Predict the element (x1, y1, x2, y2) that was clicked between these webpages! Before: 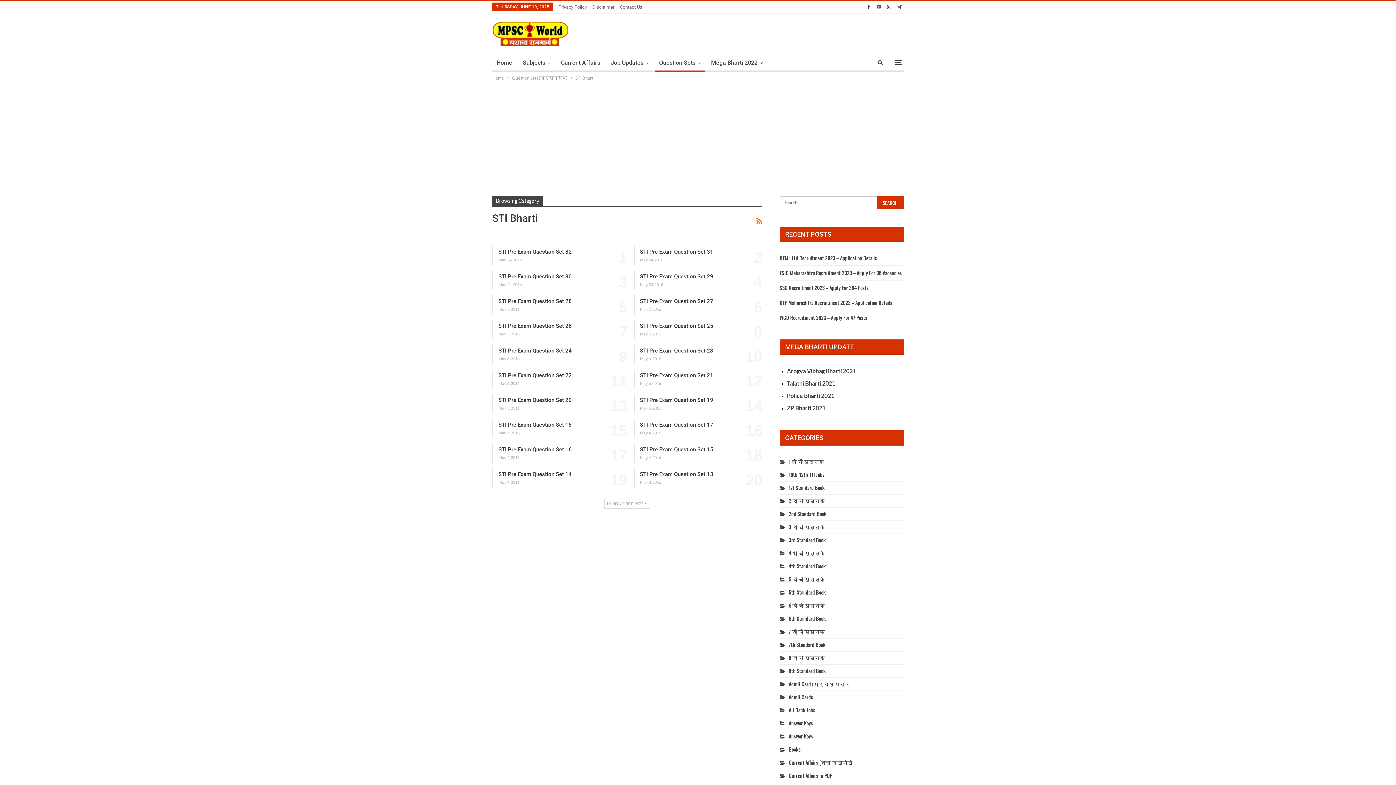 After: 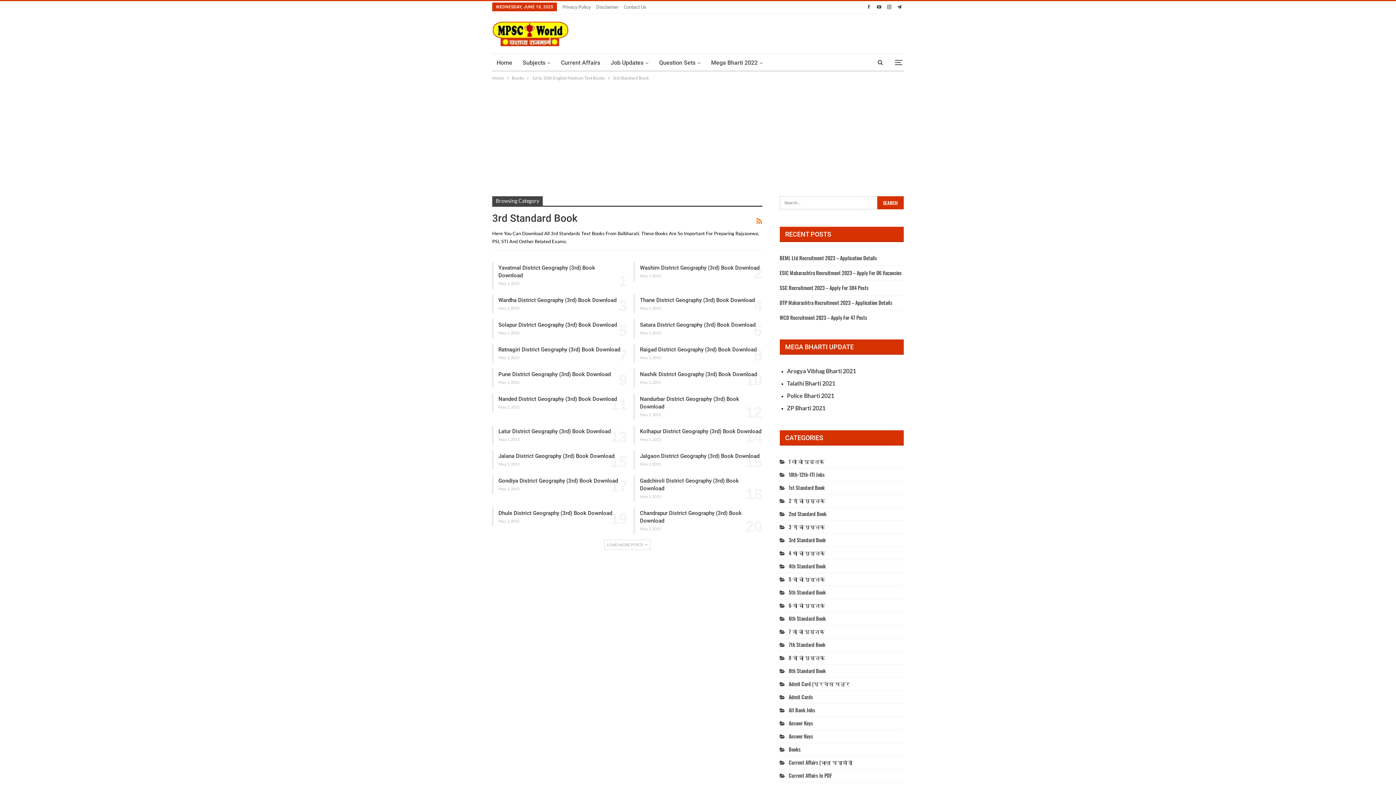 Action: bbox: (779, 536, 826, 544) label: 3rd Standard Book